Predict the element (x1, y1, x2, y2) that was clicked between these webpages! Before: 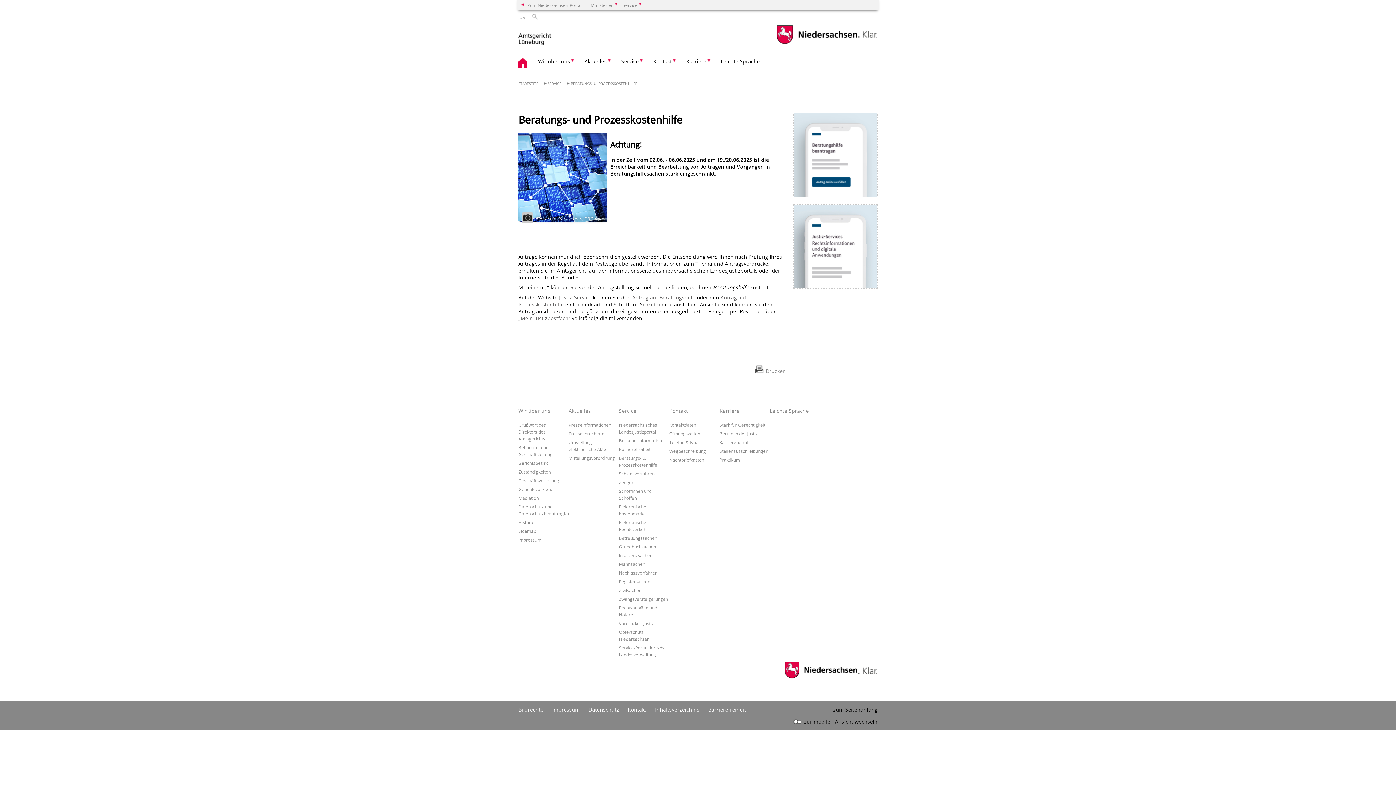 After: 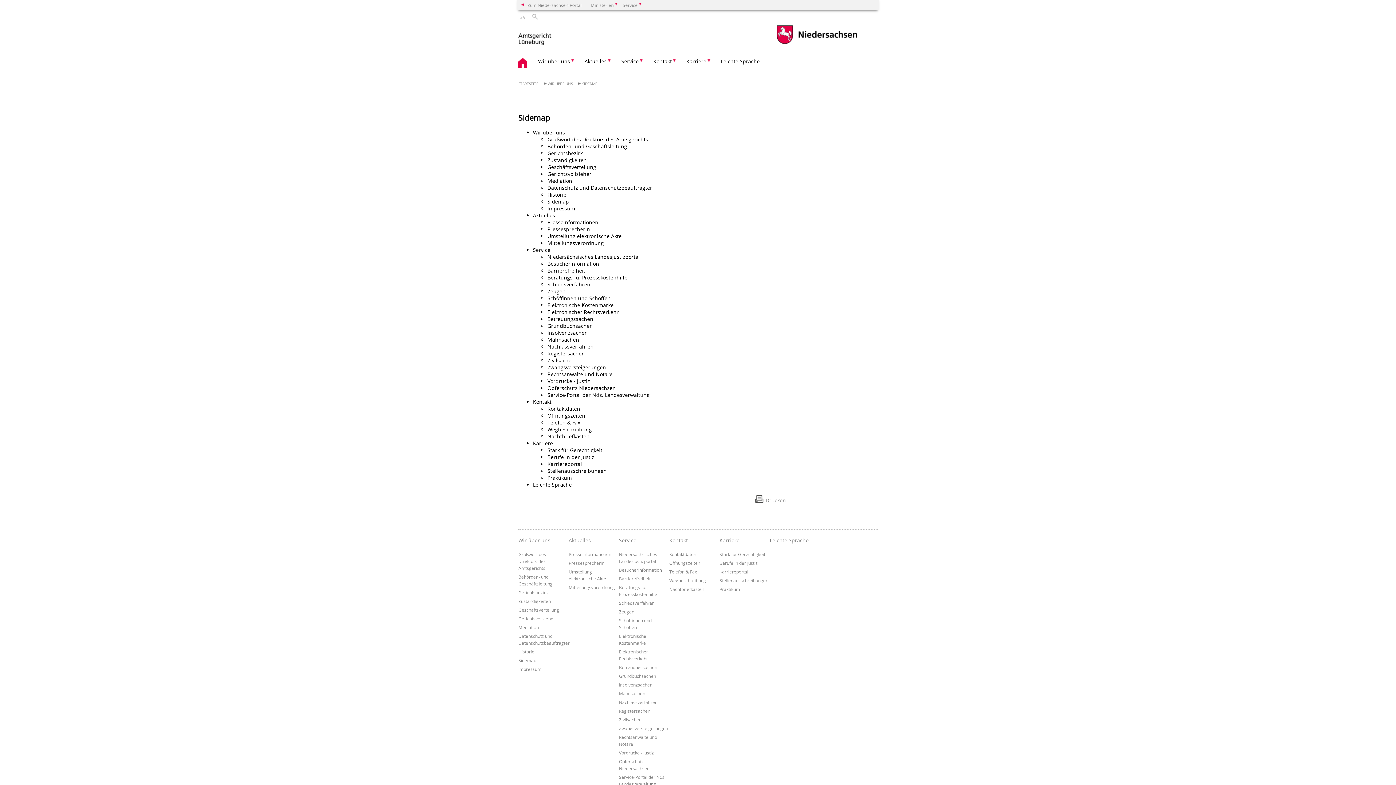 Action: bbox: (518, 528, 536, 534) label: Sidemap